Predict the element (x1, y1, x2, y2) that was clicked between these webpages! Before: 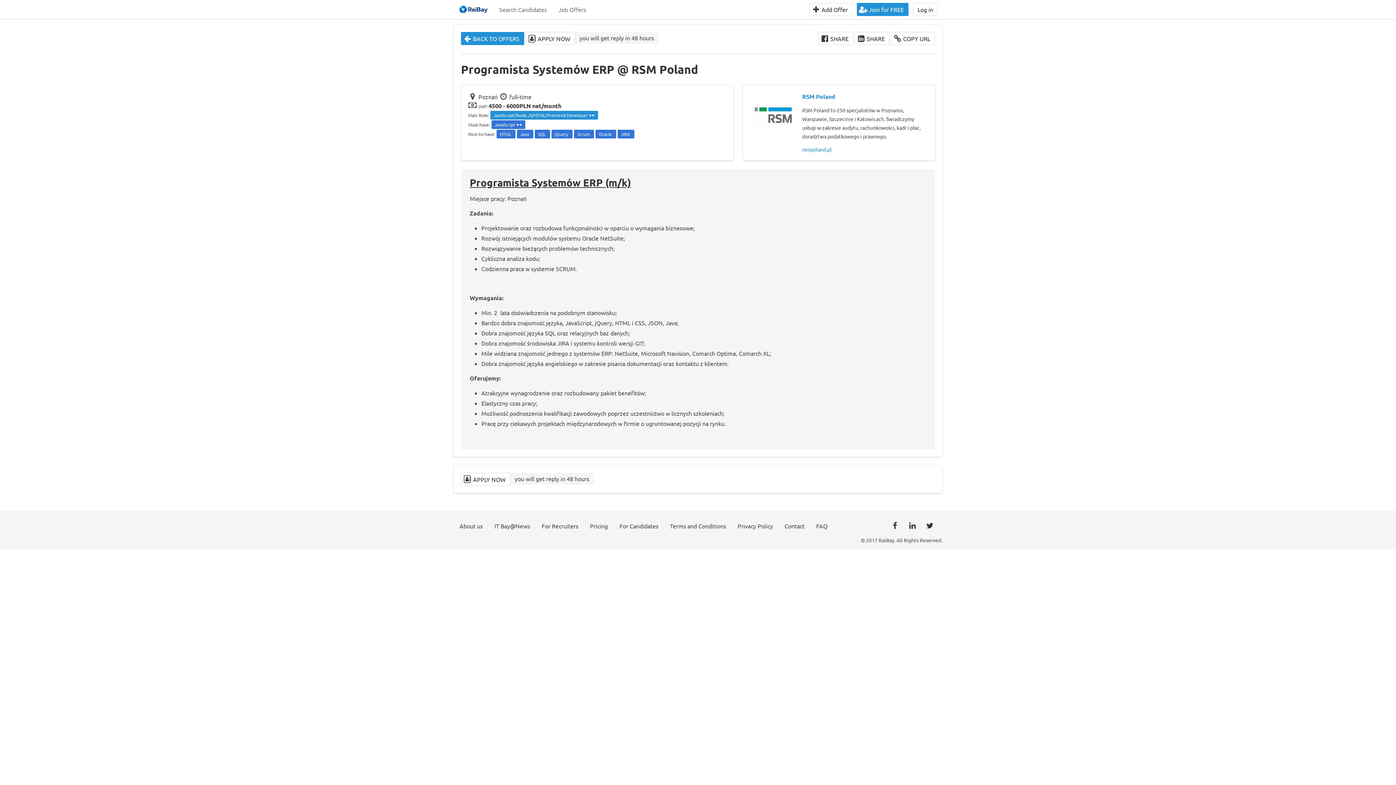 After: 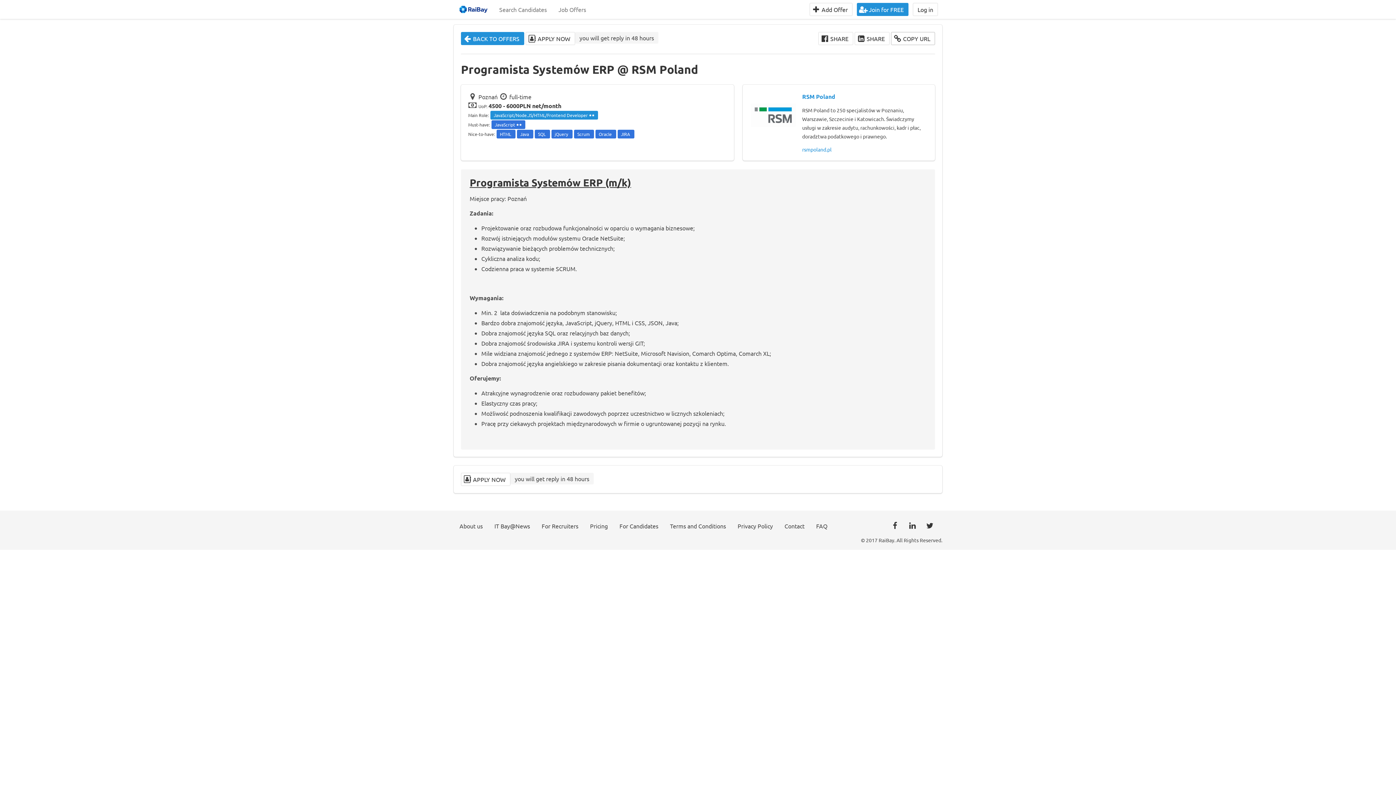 Action: label: COPY URL bbox: (891, 32, 935, 45)